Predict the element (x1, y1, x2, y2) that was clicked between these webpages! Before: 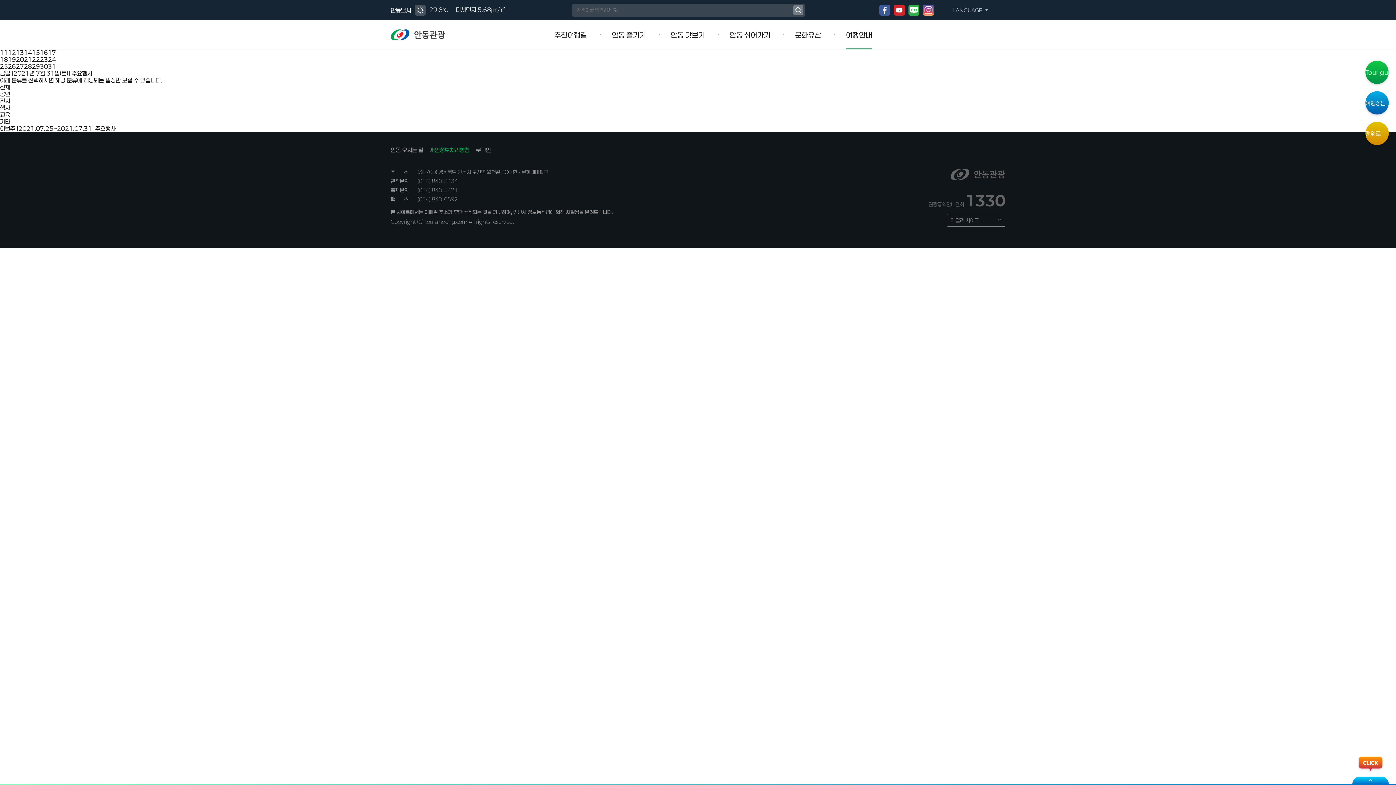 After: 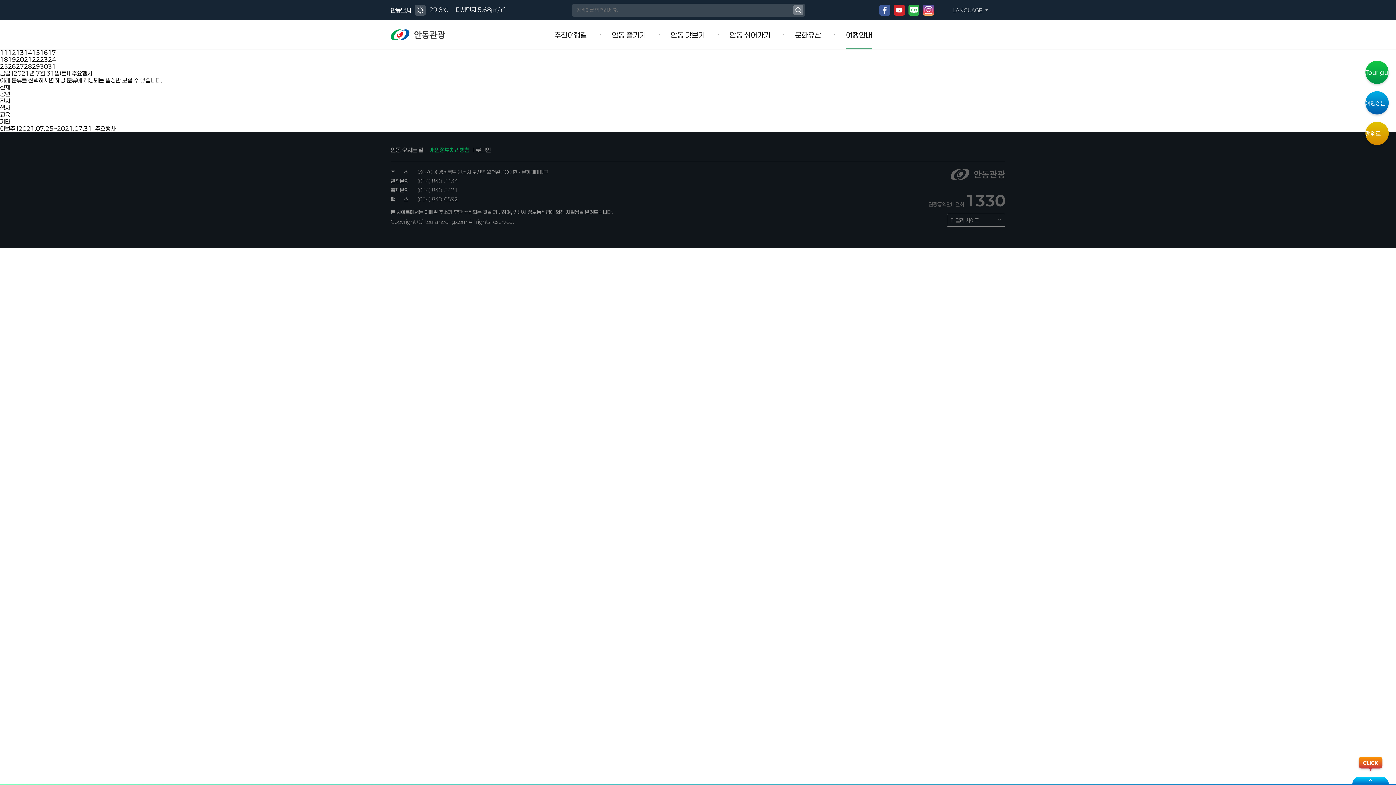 Action: bbox: (879, 4, 890, 15)